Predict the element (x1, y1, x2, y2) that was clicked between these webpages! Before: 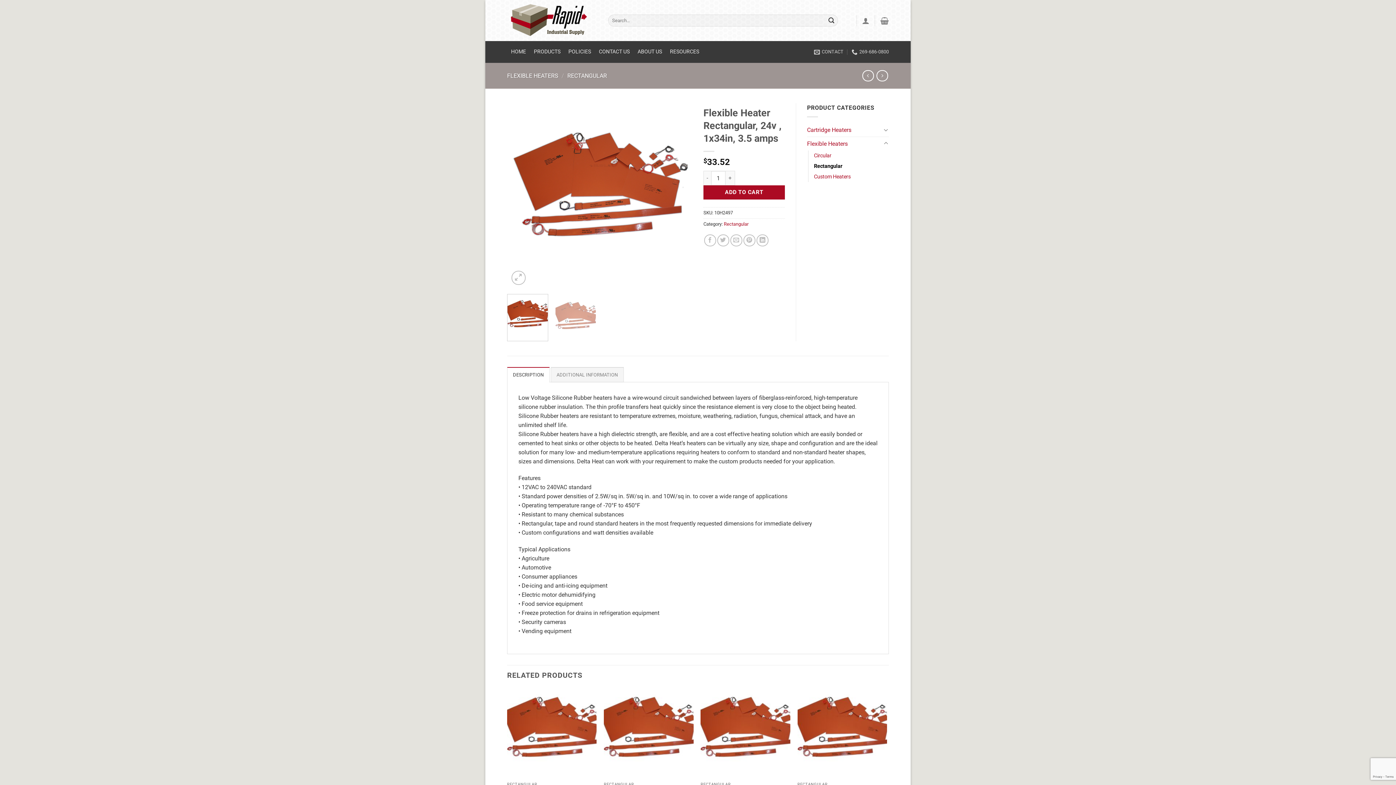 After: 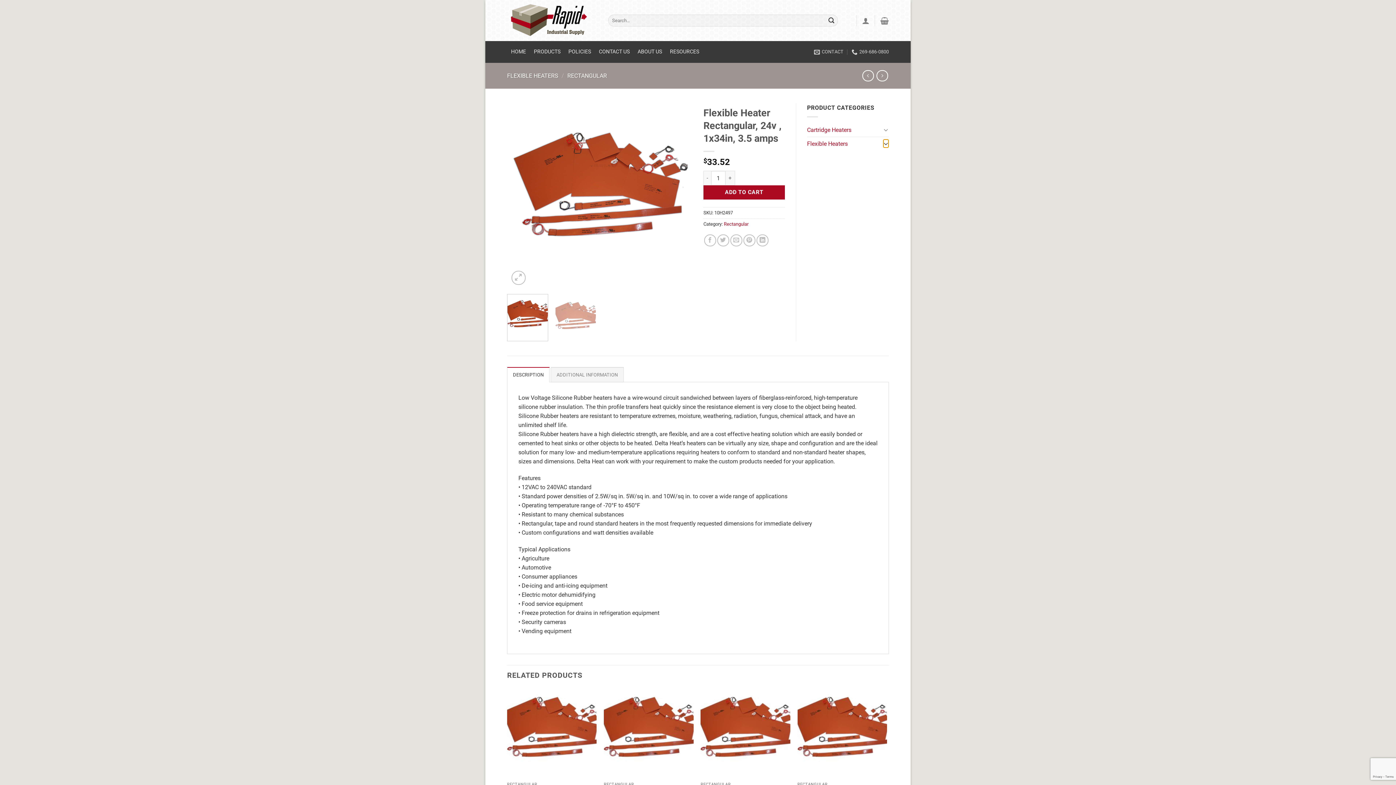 Action: bbox: (883, 139, 889, 148) label: Toggle